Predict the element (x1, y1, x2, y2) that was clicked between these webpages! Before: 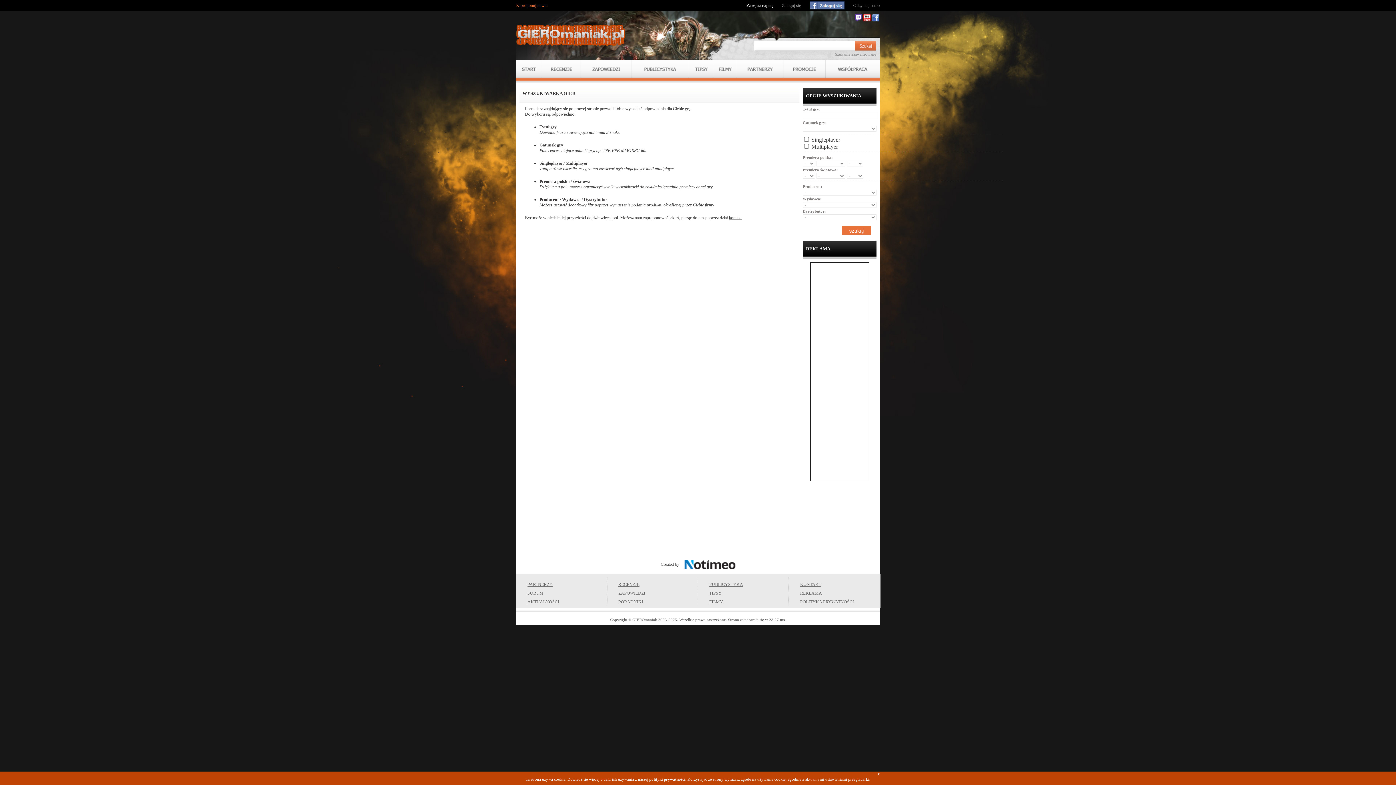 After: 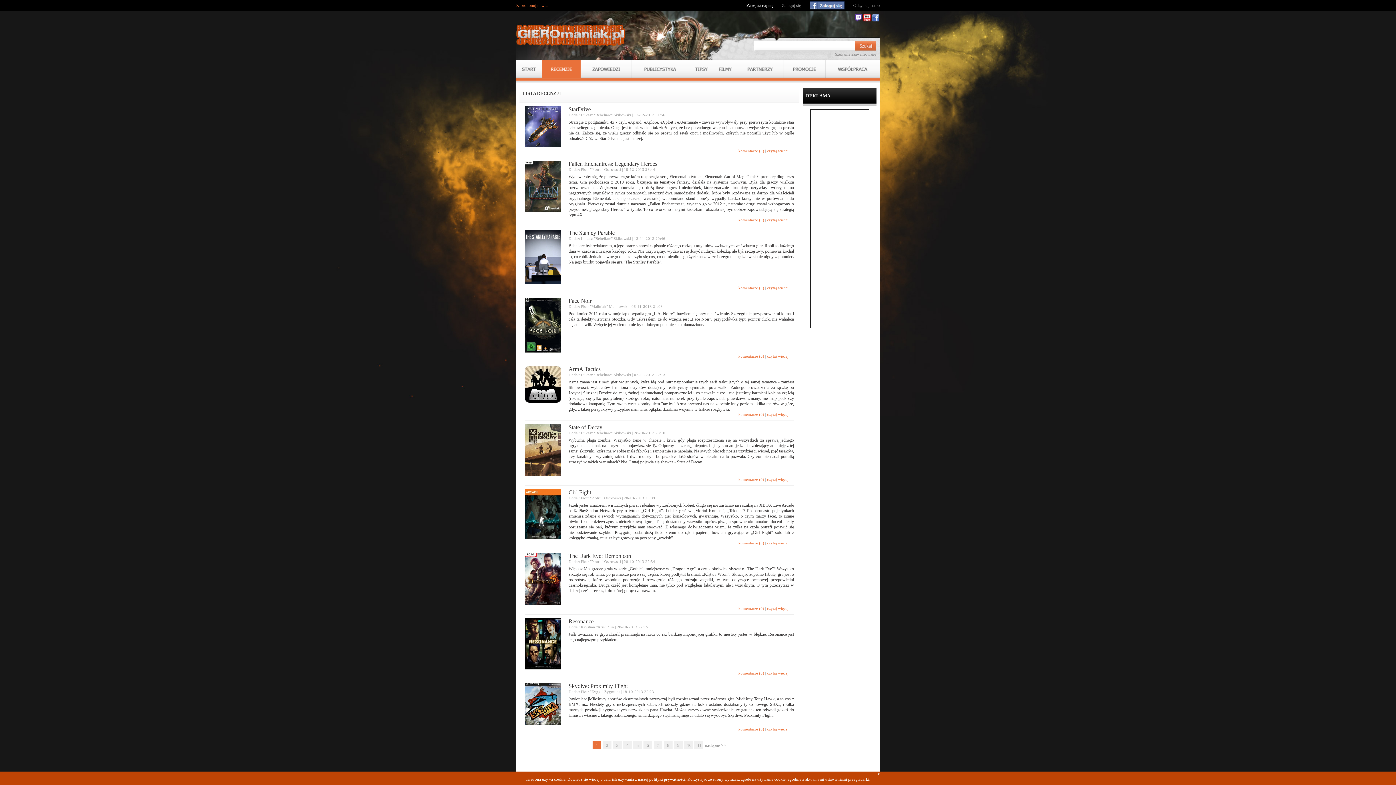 Action: label: RECENZJE bbox: (618, 580, 639, 589)